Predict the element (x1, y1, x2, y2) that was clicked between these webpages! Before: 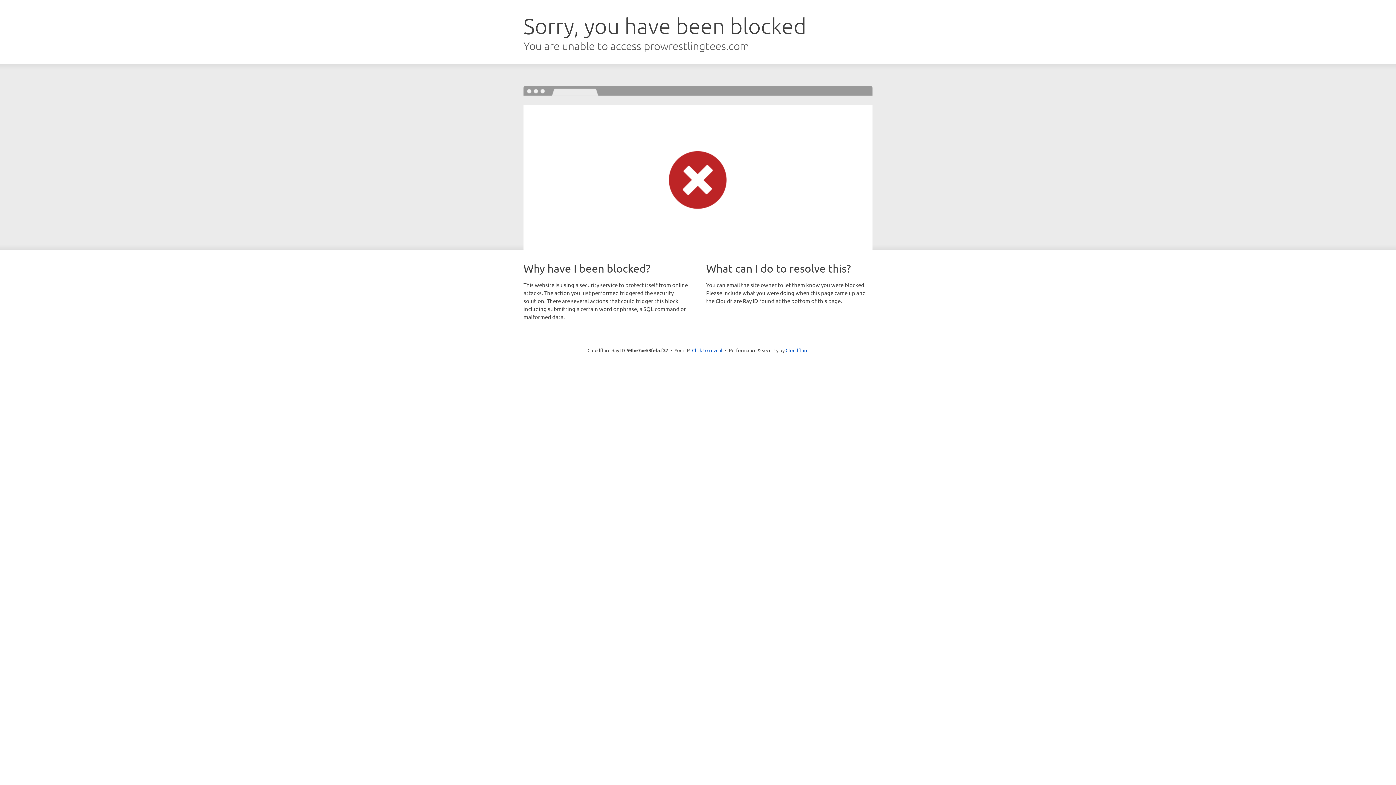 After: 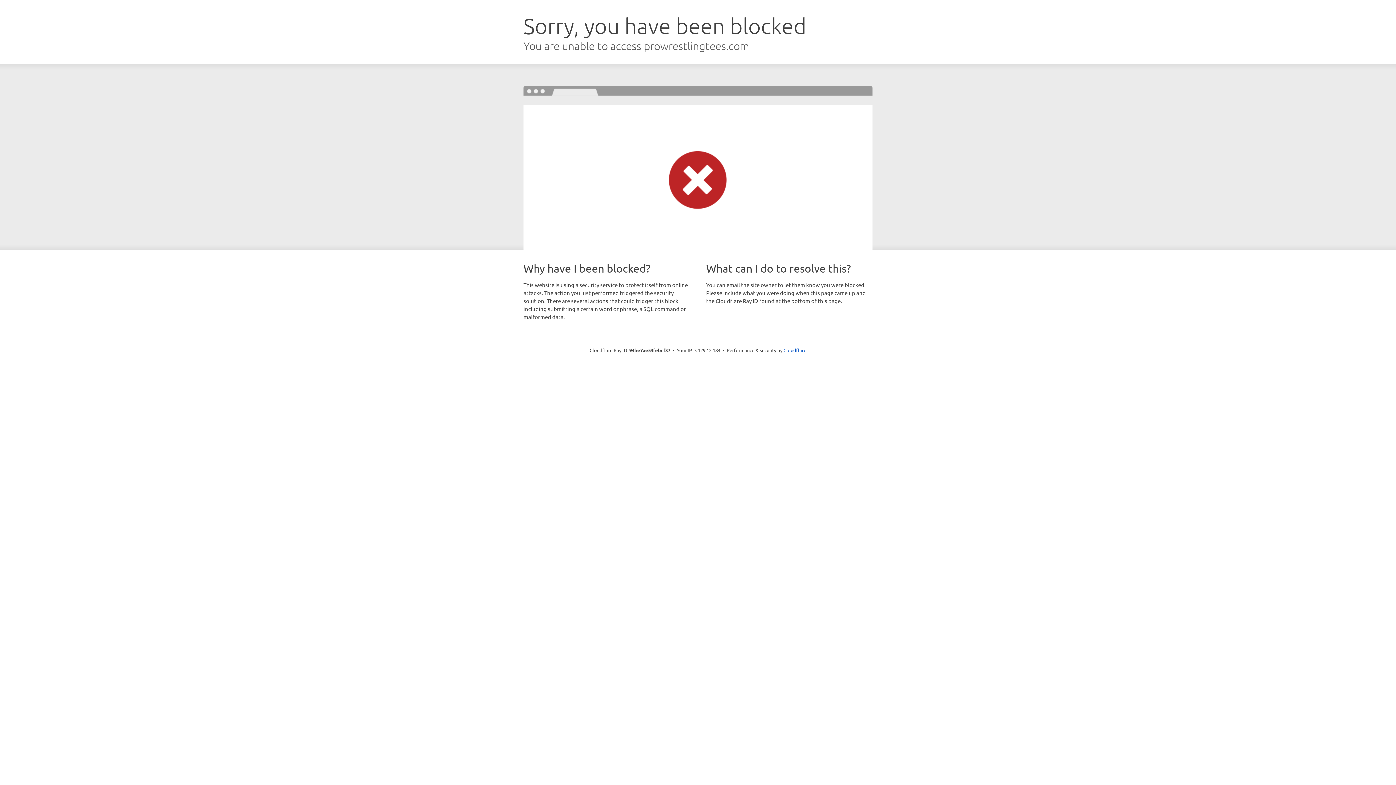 Action: label: Click to reveal bbox: (692, 346, 722, 353)